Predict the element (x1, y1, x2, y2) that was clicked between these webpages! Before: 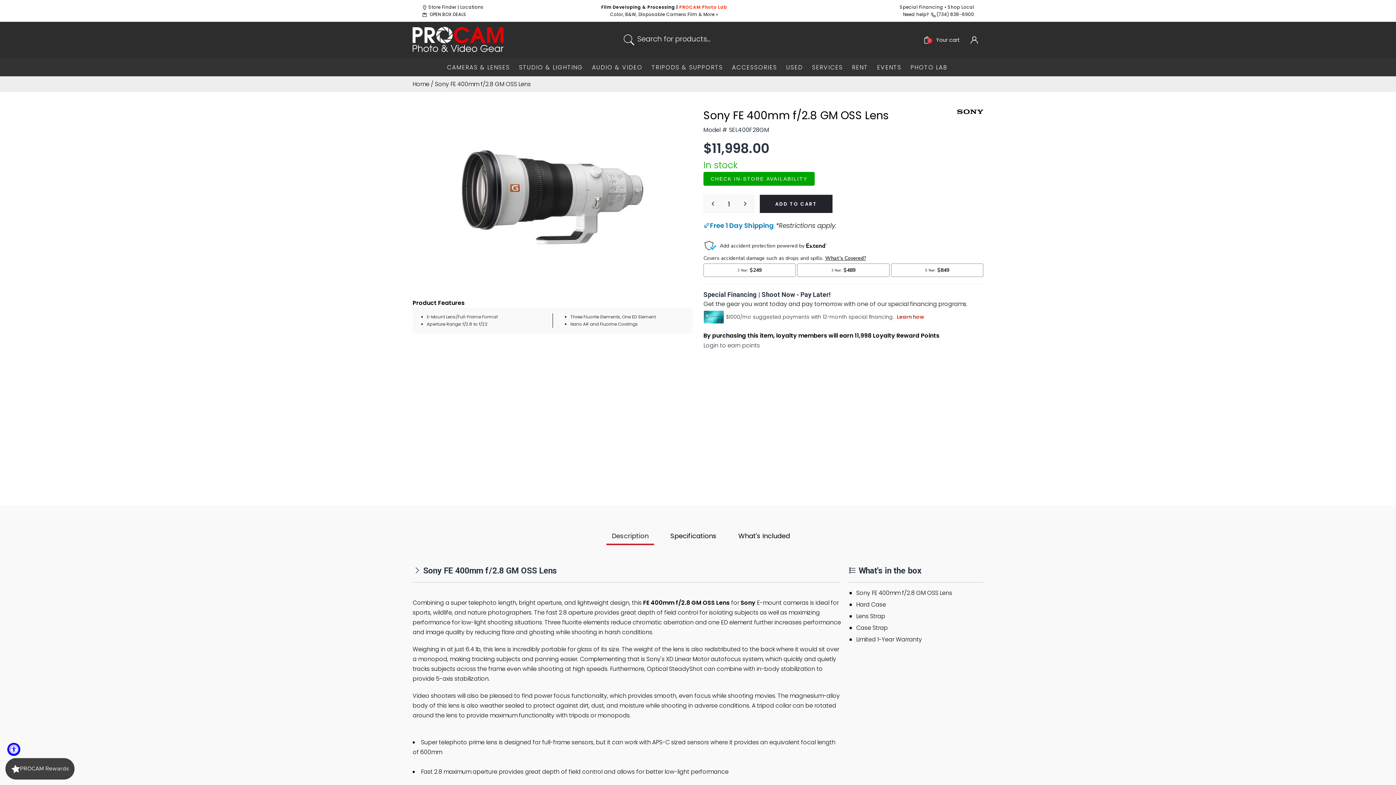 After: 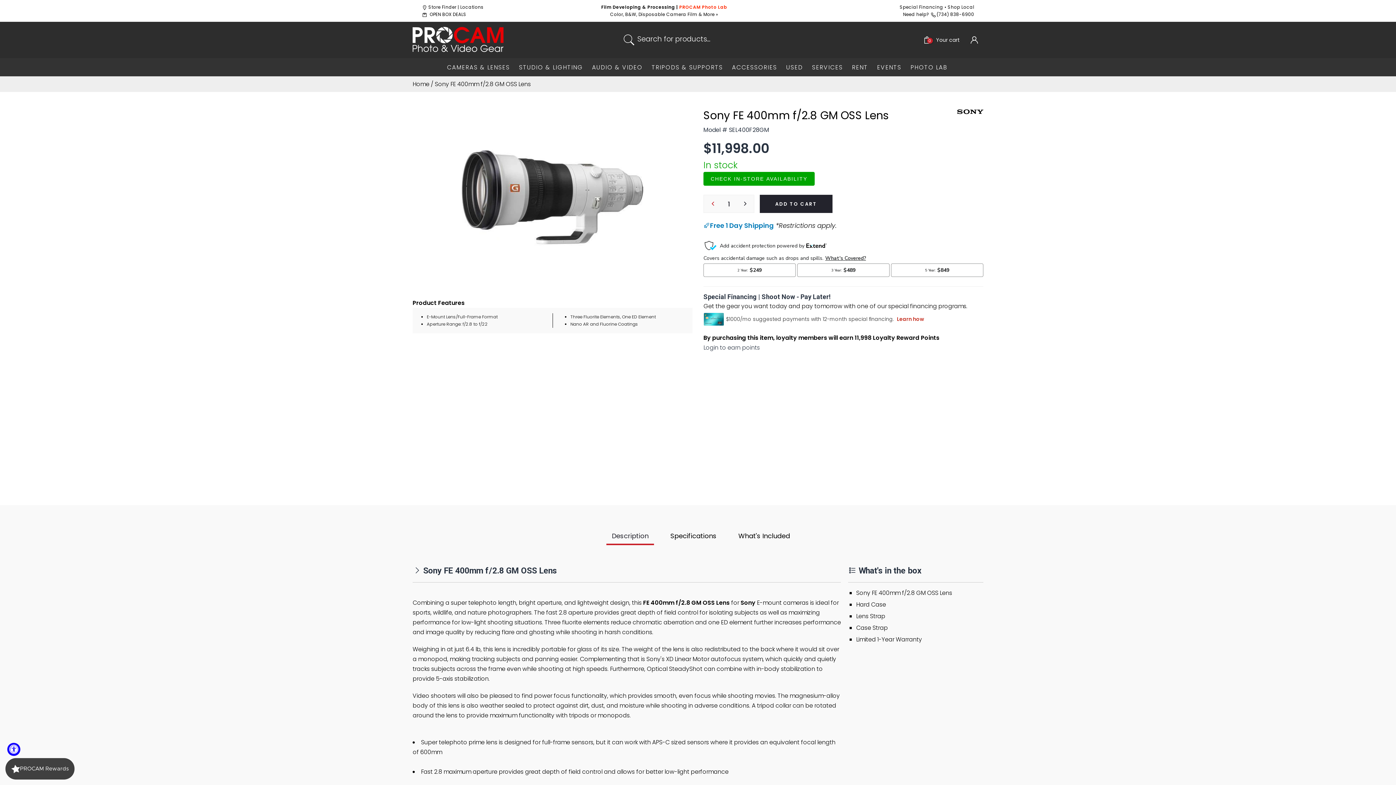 Action: bbox: (704, 195, 714, 212)